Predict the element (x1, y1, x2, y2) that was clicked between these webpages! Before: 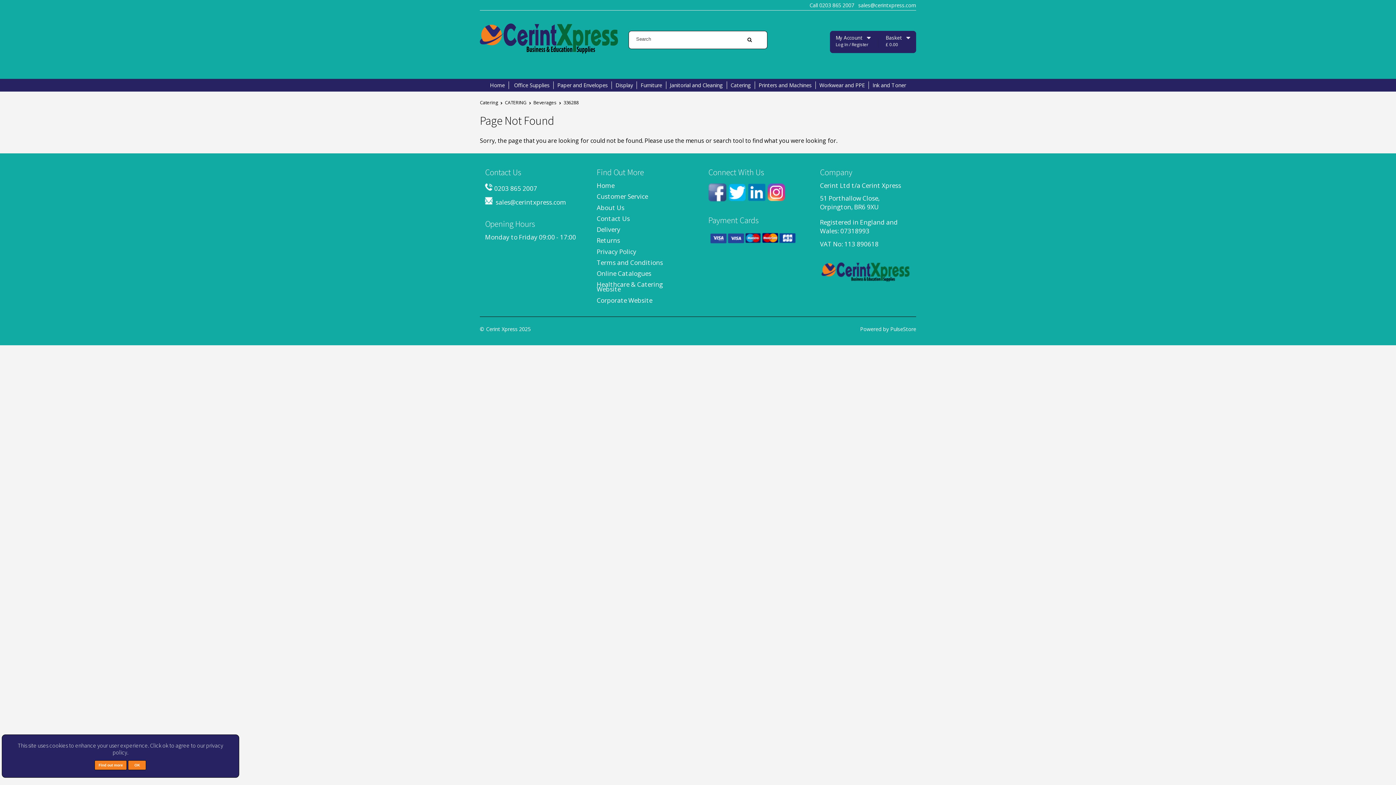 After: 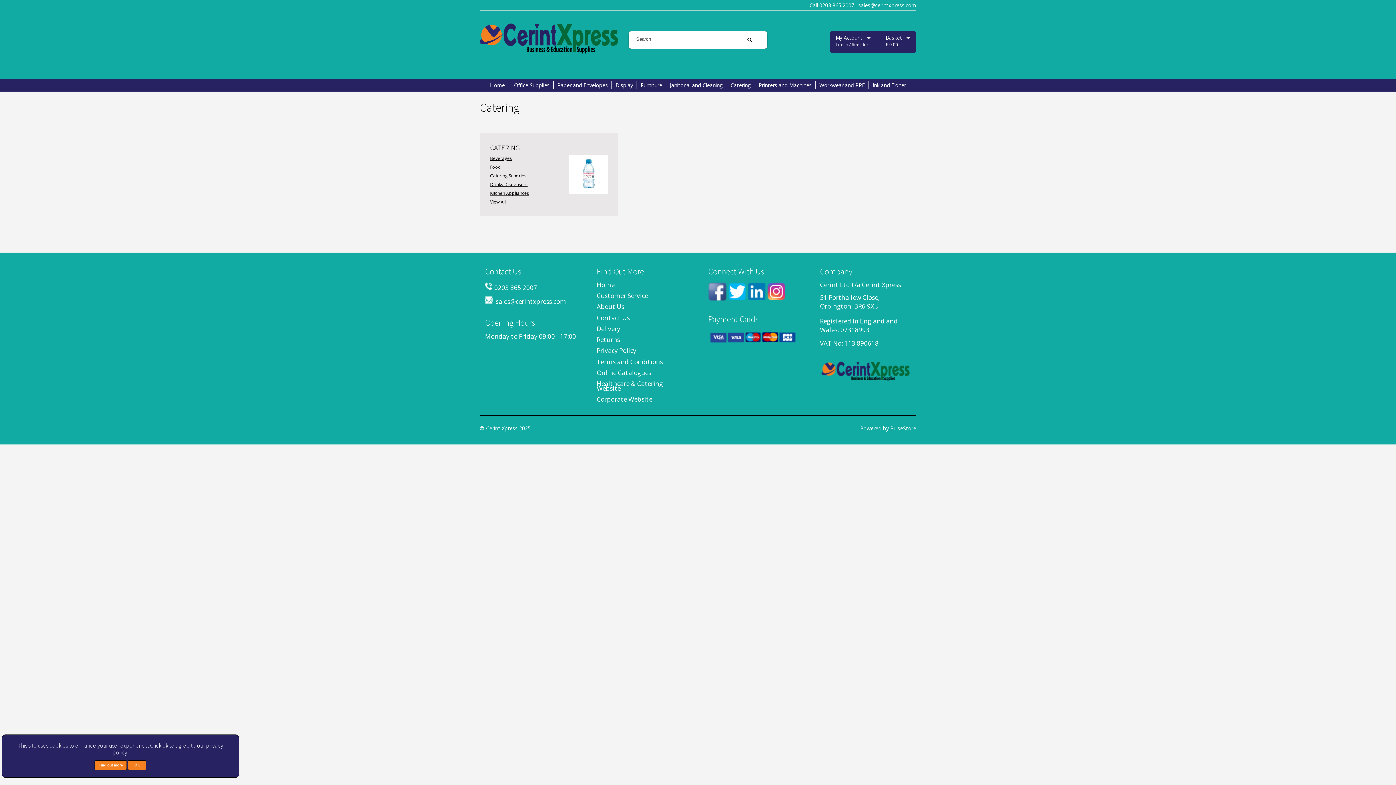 Action: bbox: (727, 81, 755, 89) label: Catering